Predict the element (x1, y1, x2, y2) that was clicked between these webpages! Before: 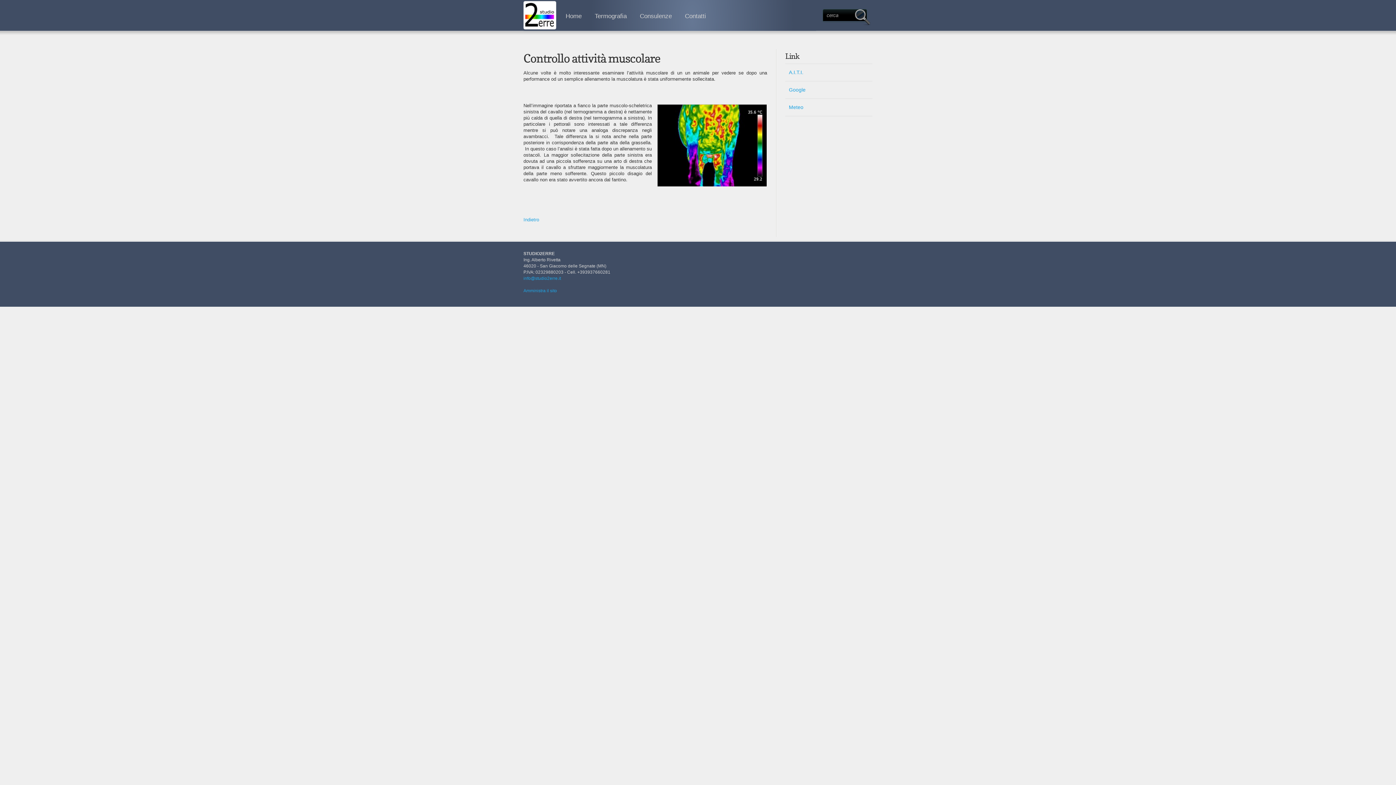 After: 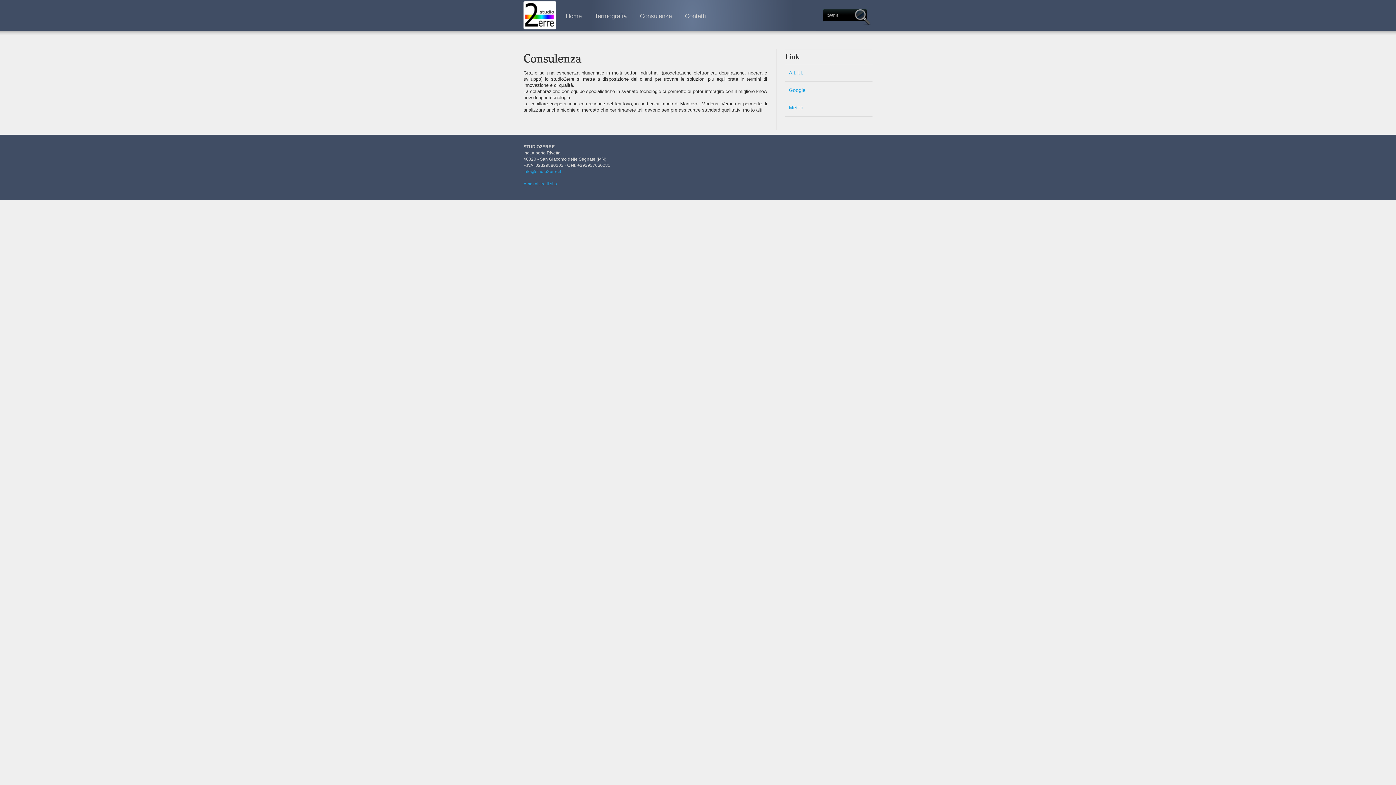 Action: bbox: (633, 0, 678, 30) label: Consulenze